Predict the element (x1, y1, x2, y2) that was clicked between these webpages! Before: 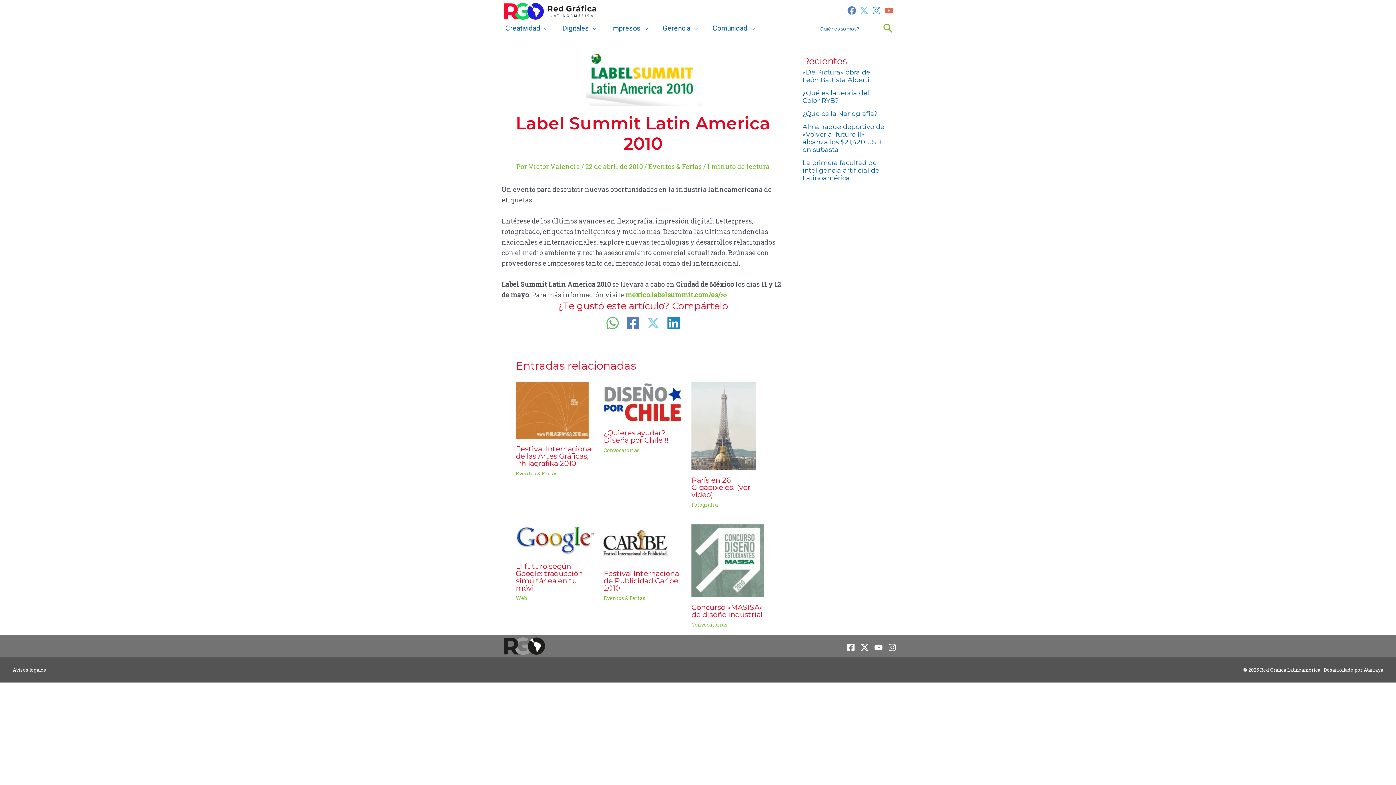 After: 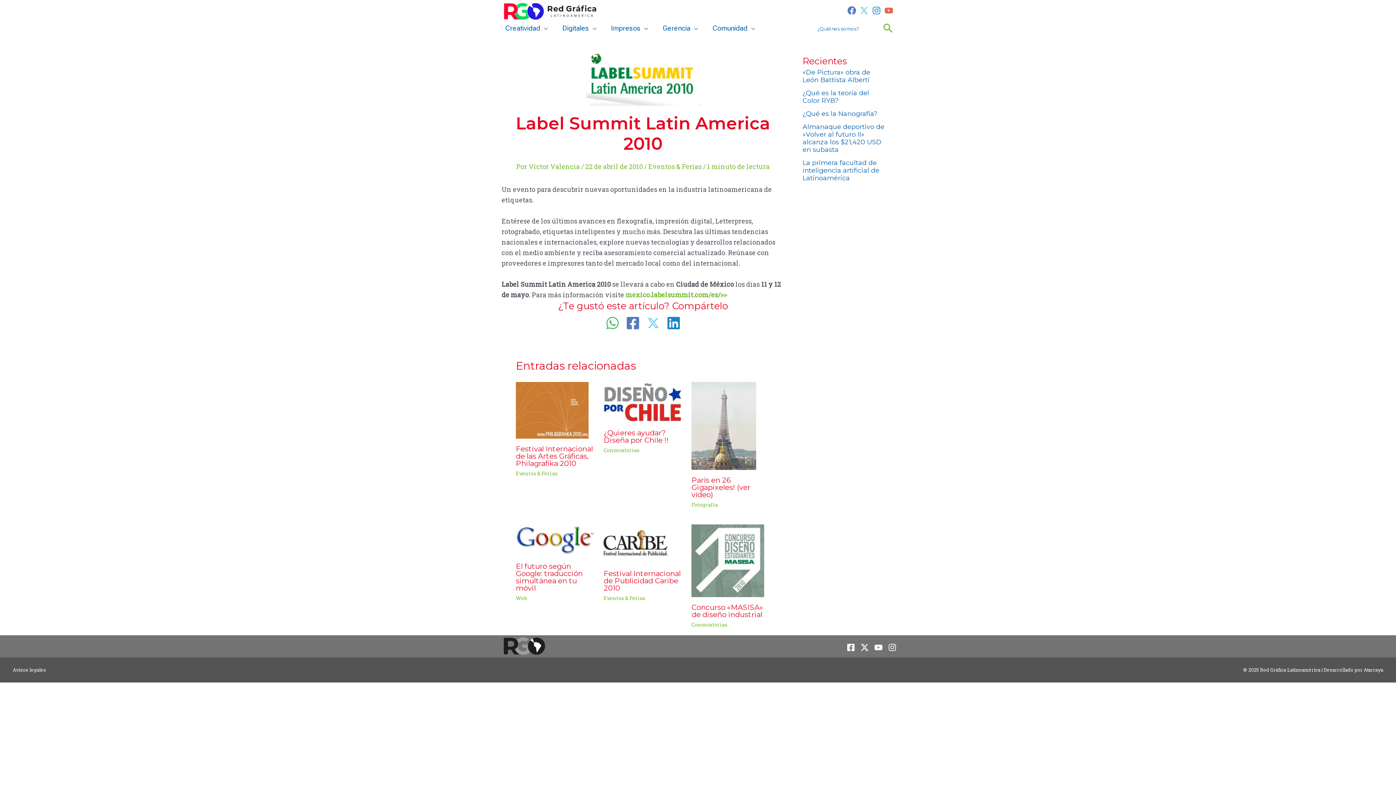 Action: bbox: (885, 641, 899, 654) label: Instagram